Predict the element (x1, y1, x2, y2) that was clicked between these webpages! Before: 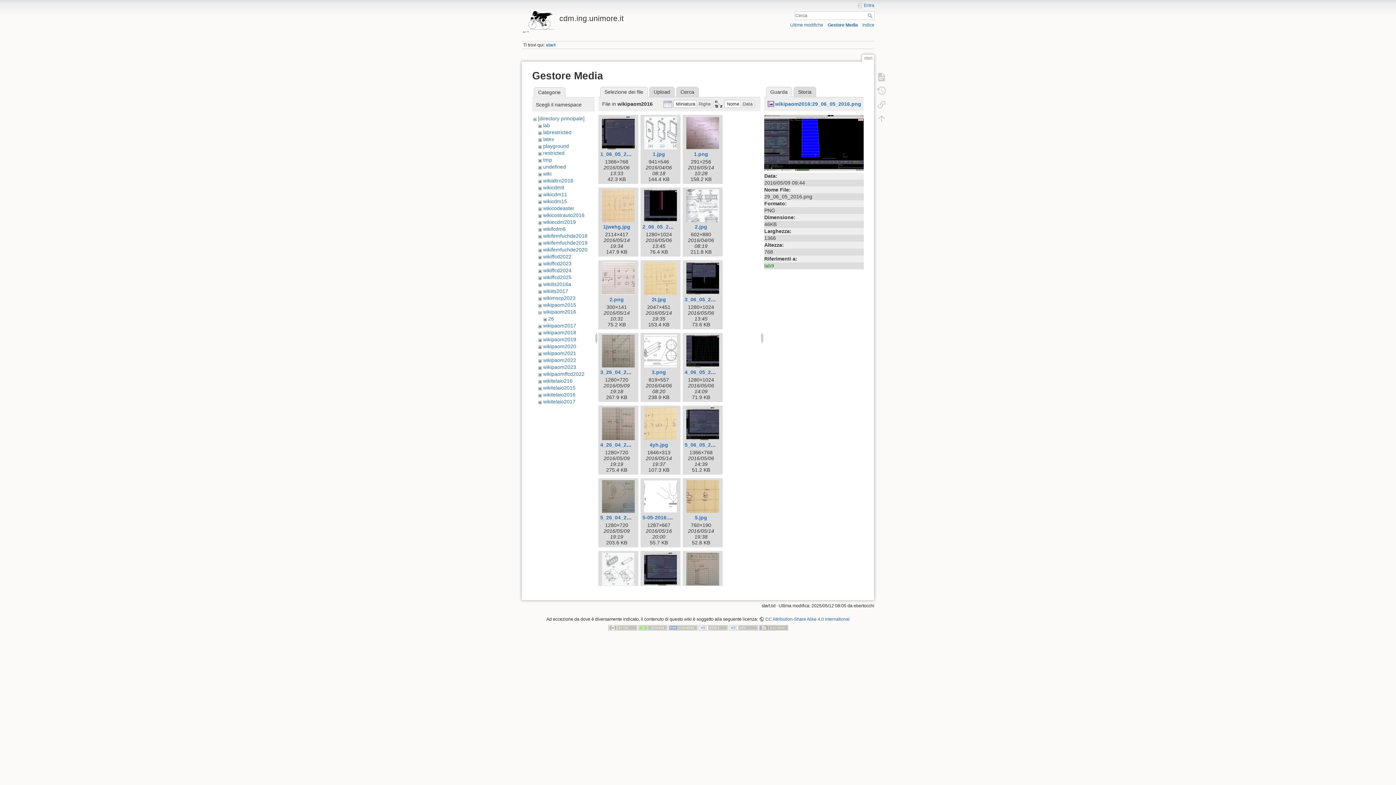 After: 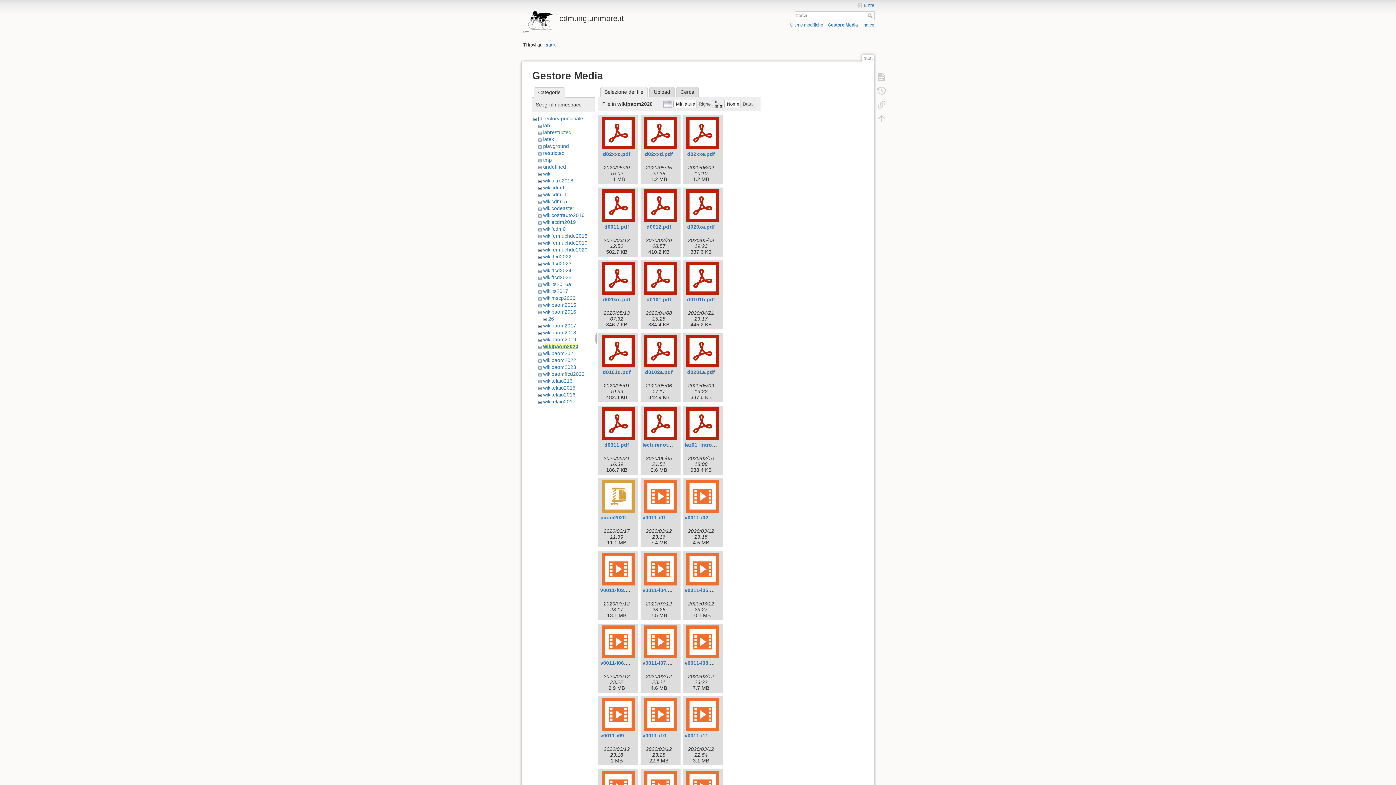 Action: label: wikipaom2020 bbox: (543, 343, 576, 349)